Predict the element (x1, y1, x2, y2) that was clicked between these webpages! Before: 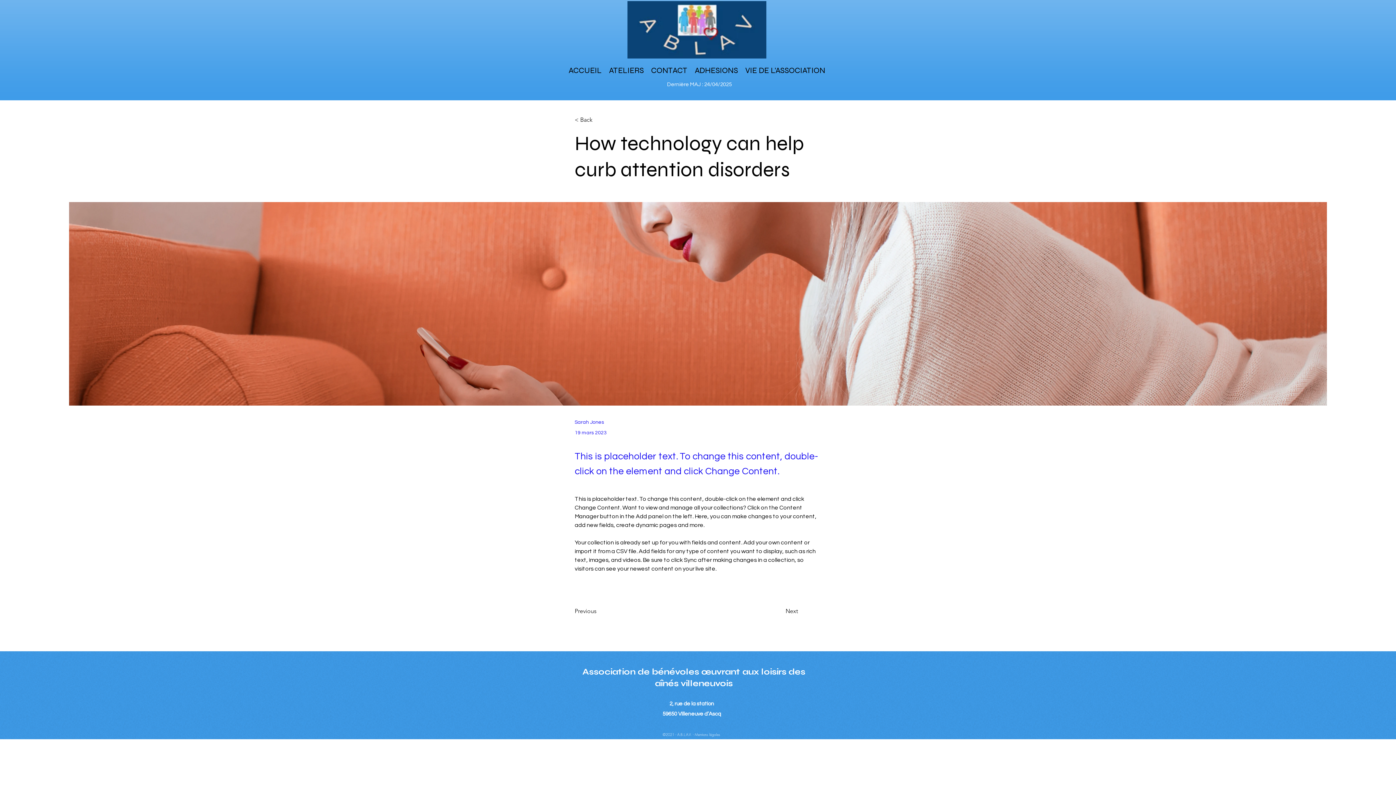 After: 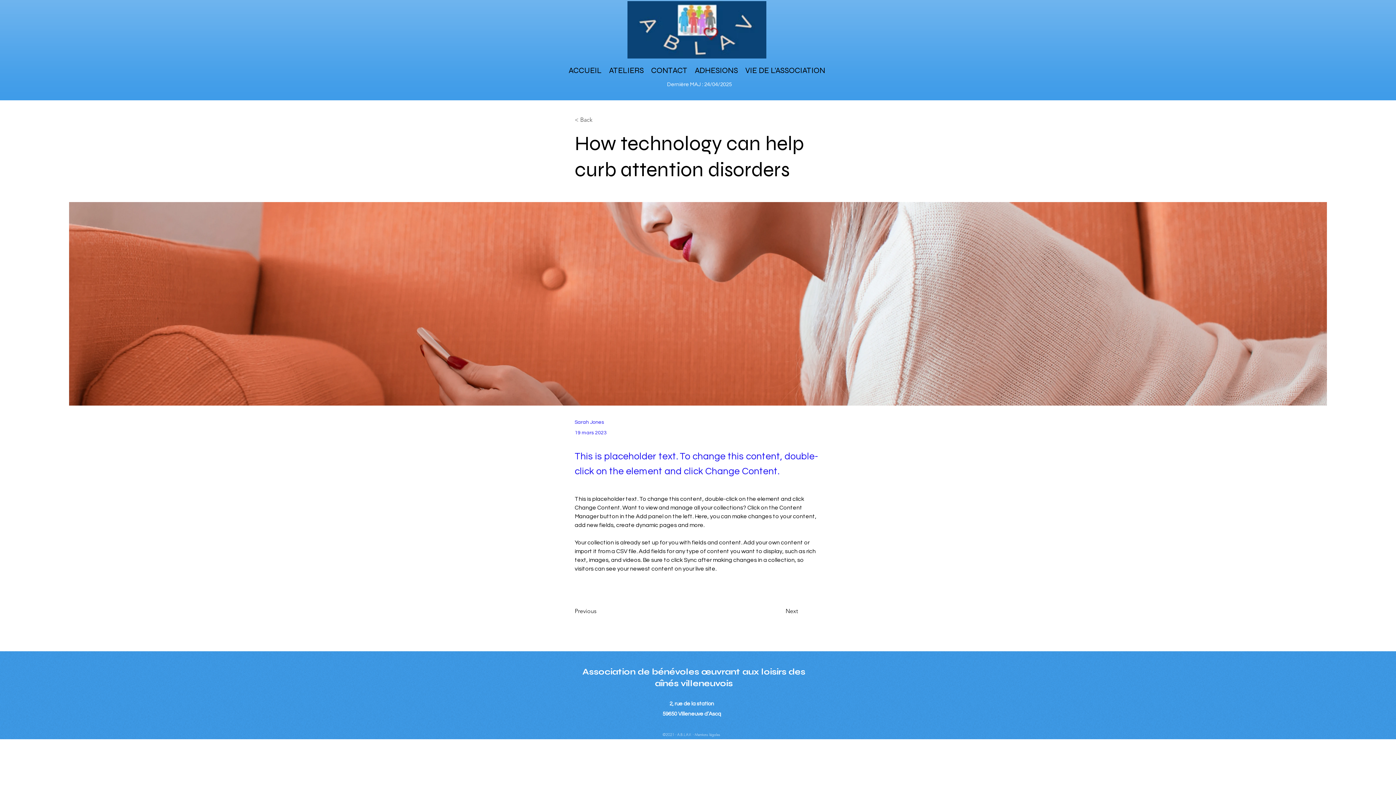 Action: bbox: (574, 114, 622, 125) label: < Back